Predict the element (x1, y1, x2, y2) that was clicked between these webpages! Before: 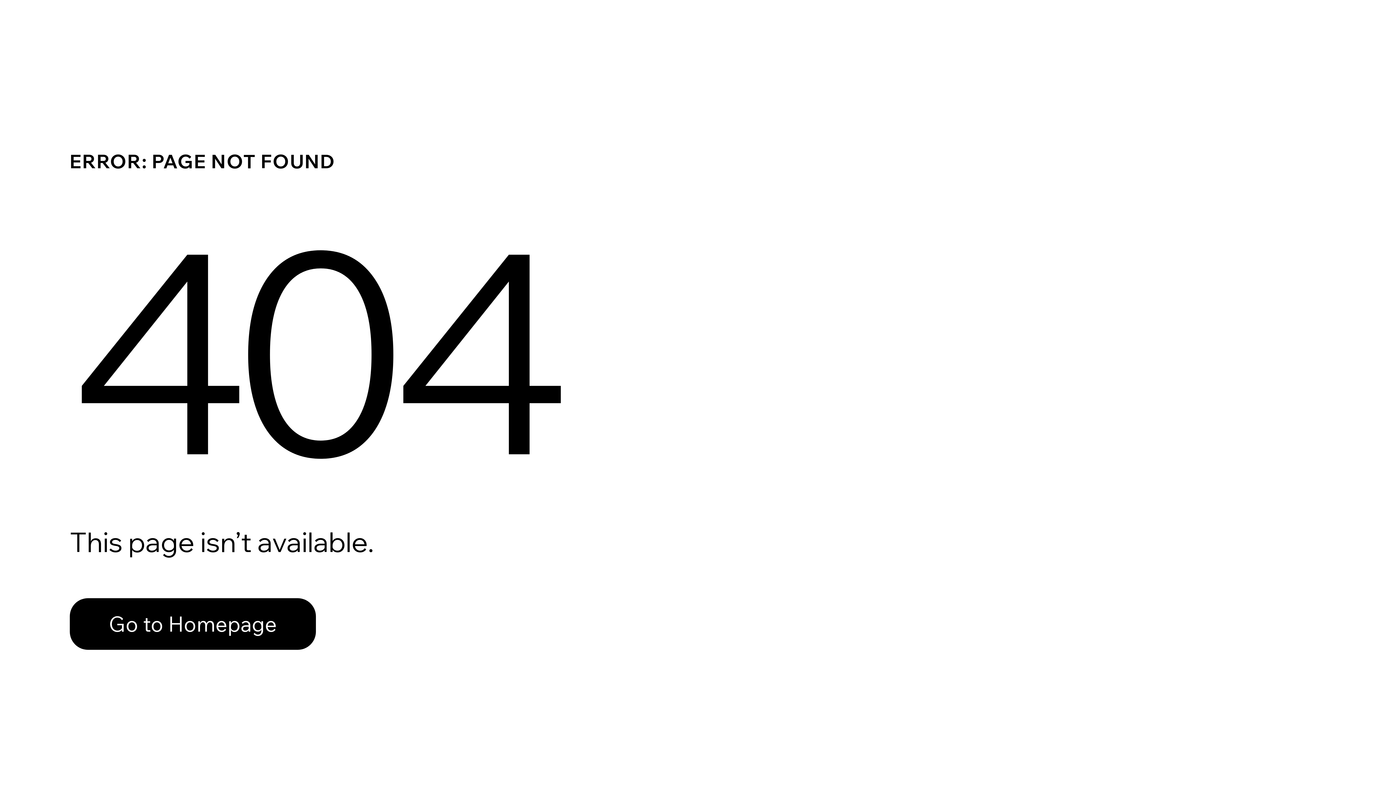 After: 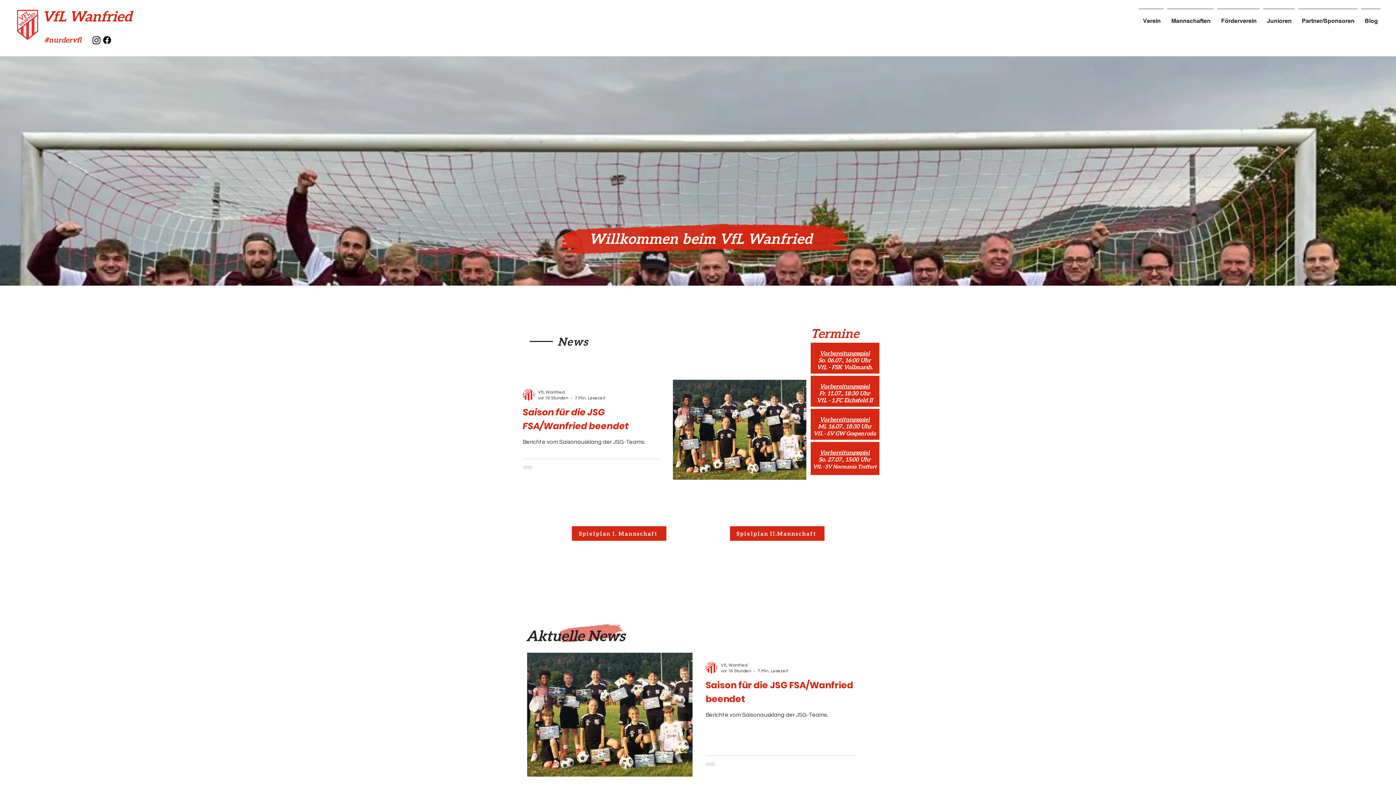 Action: bbox: (69, 582, 768, 659) label: Go to Homepage